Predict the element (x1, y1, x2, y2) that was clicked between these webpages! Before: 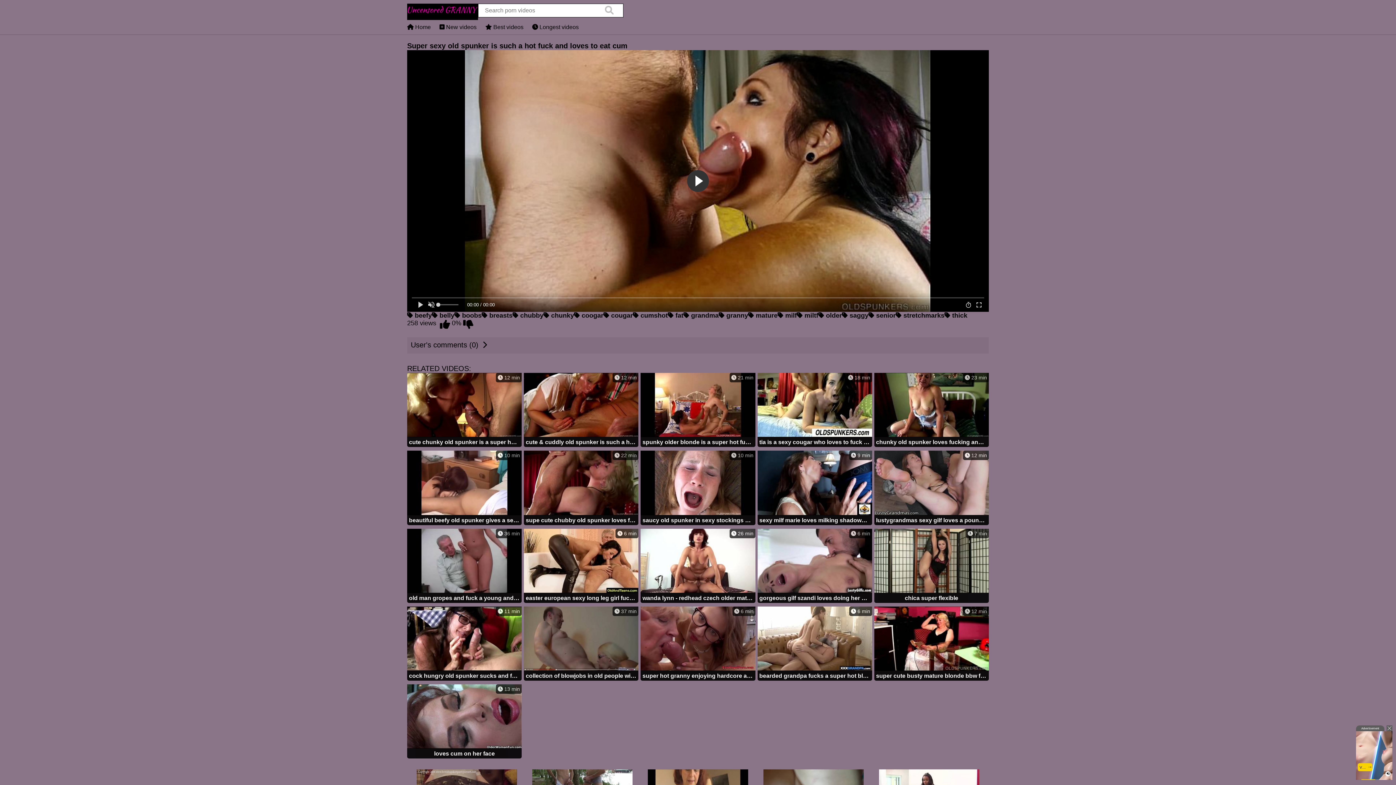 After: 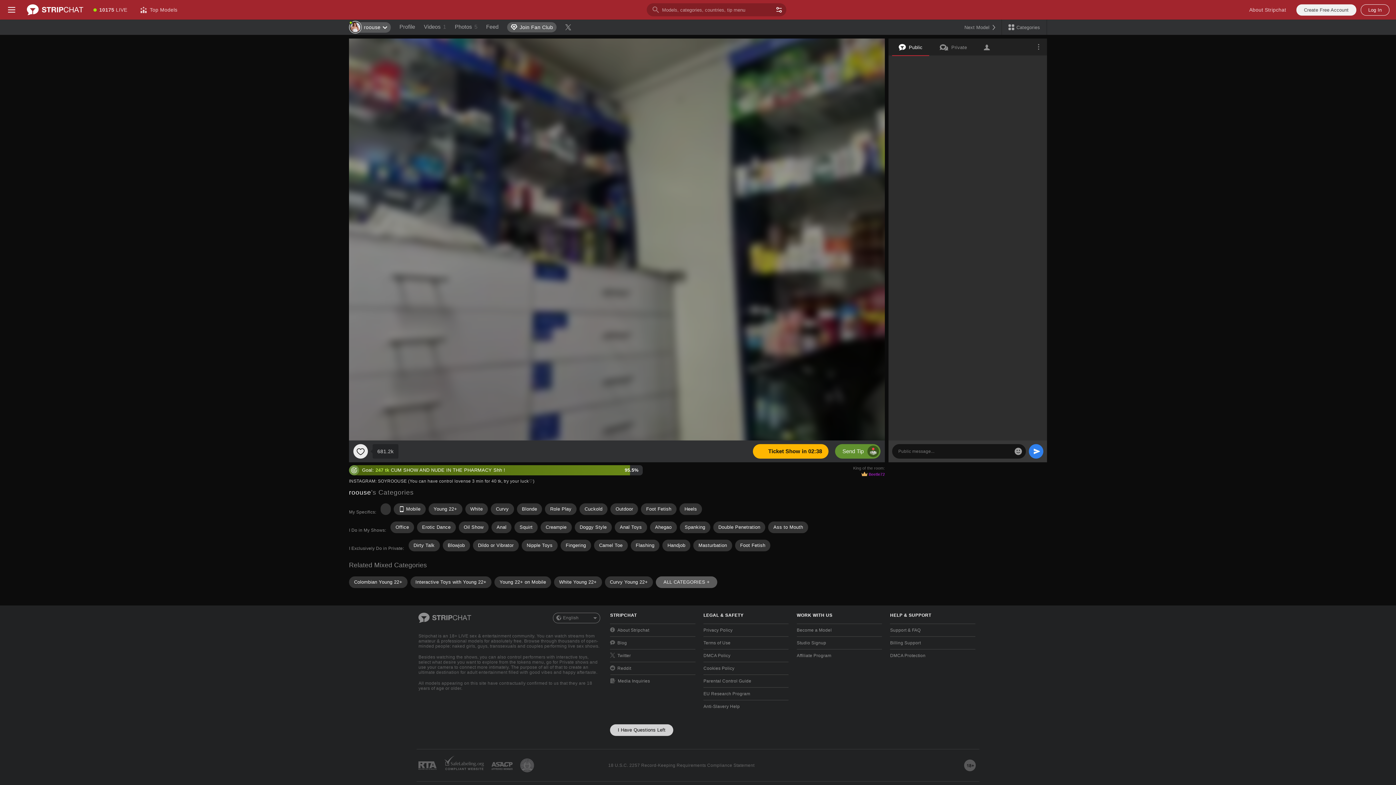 Action: bbox: (874, 528, 989, 604) label:  7 min
chica super flexible